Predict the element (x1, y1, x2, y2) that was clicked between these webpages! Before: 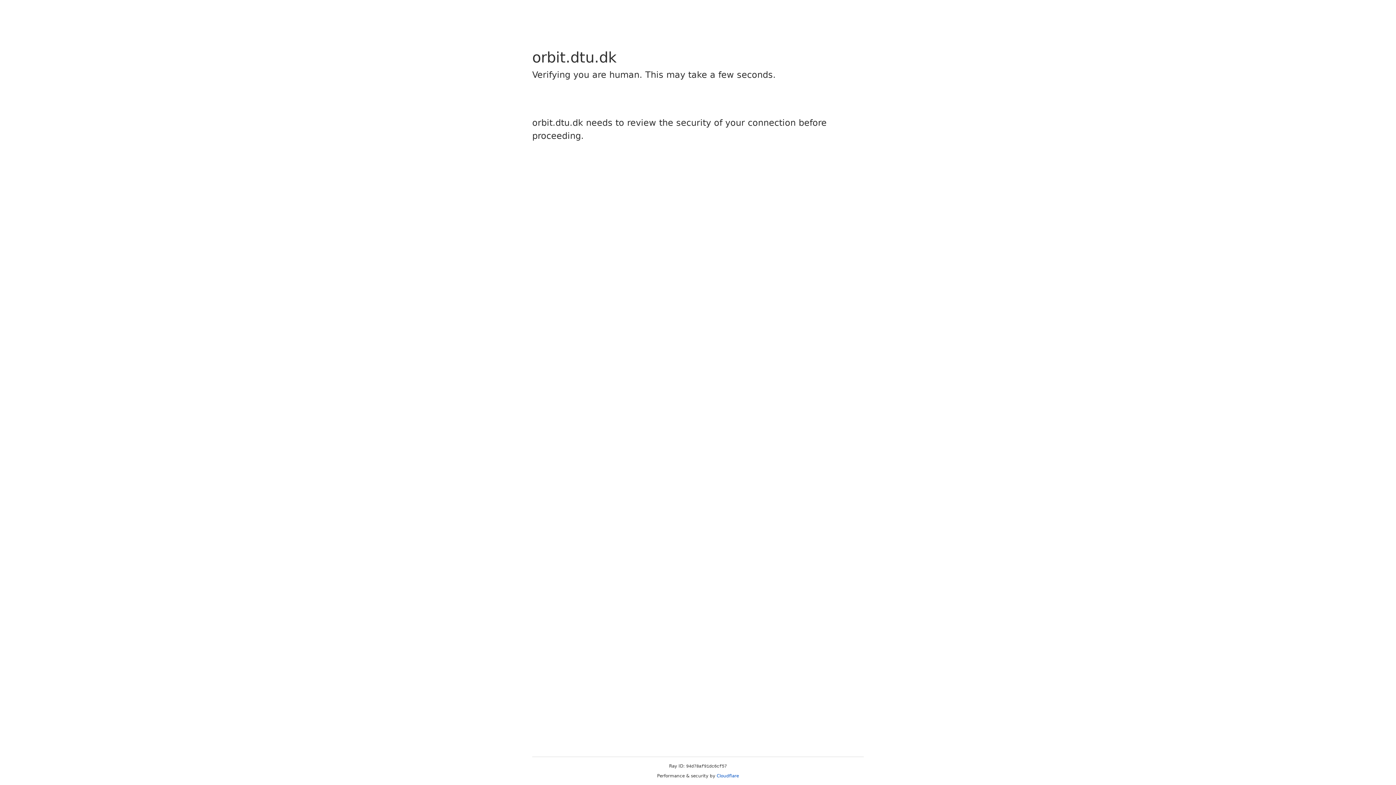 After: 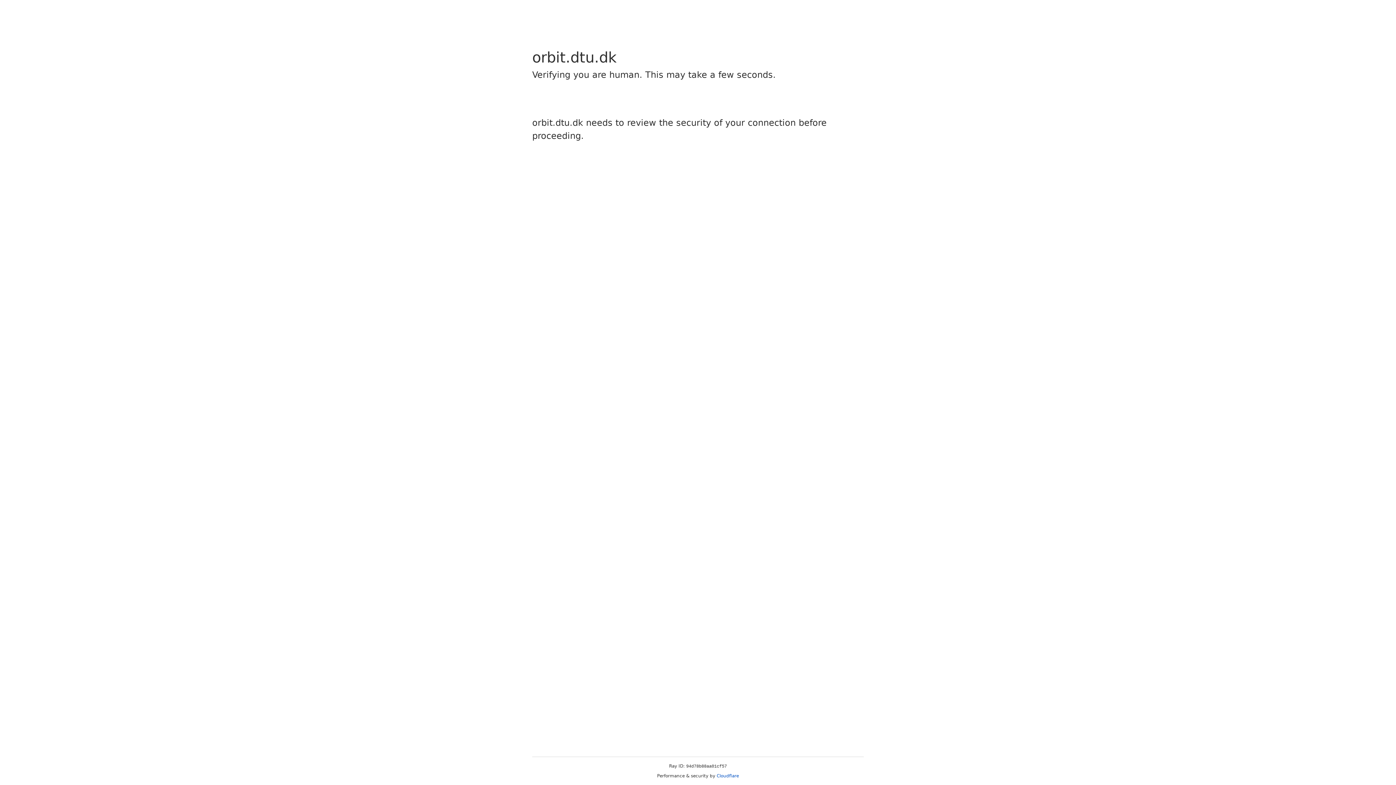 Action: label: Cloudflare bbox: (716, 773, 739, 778)